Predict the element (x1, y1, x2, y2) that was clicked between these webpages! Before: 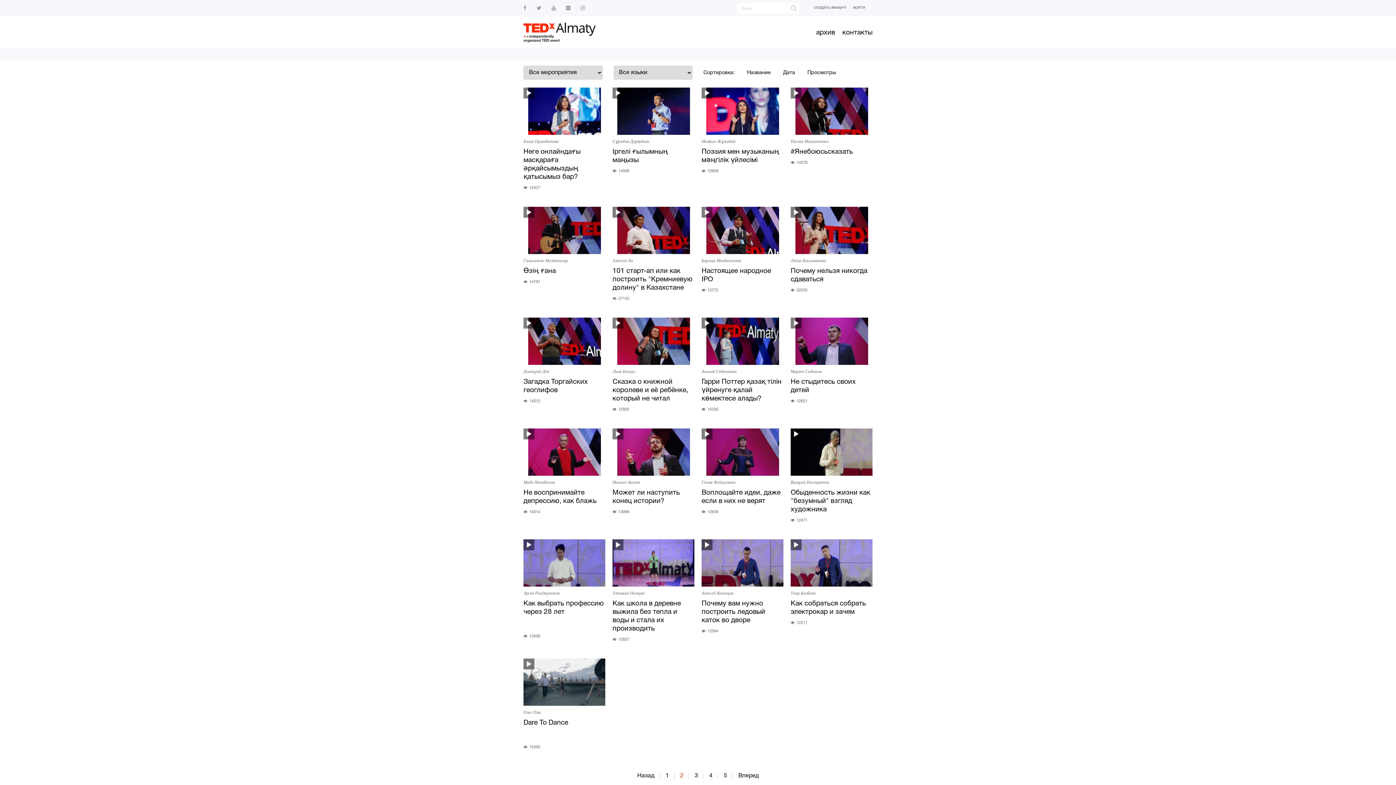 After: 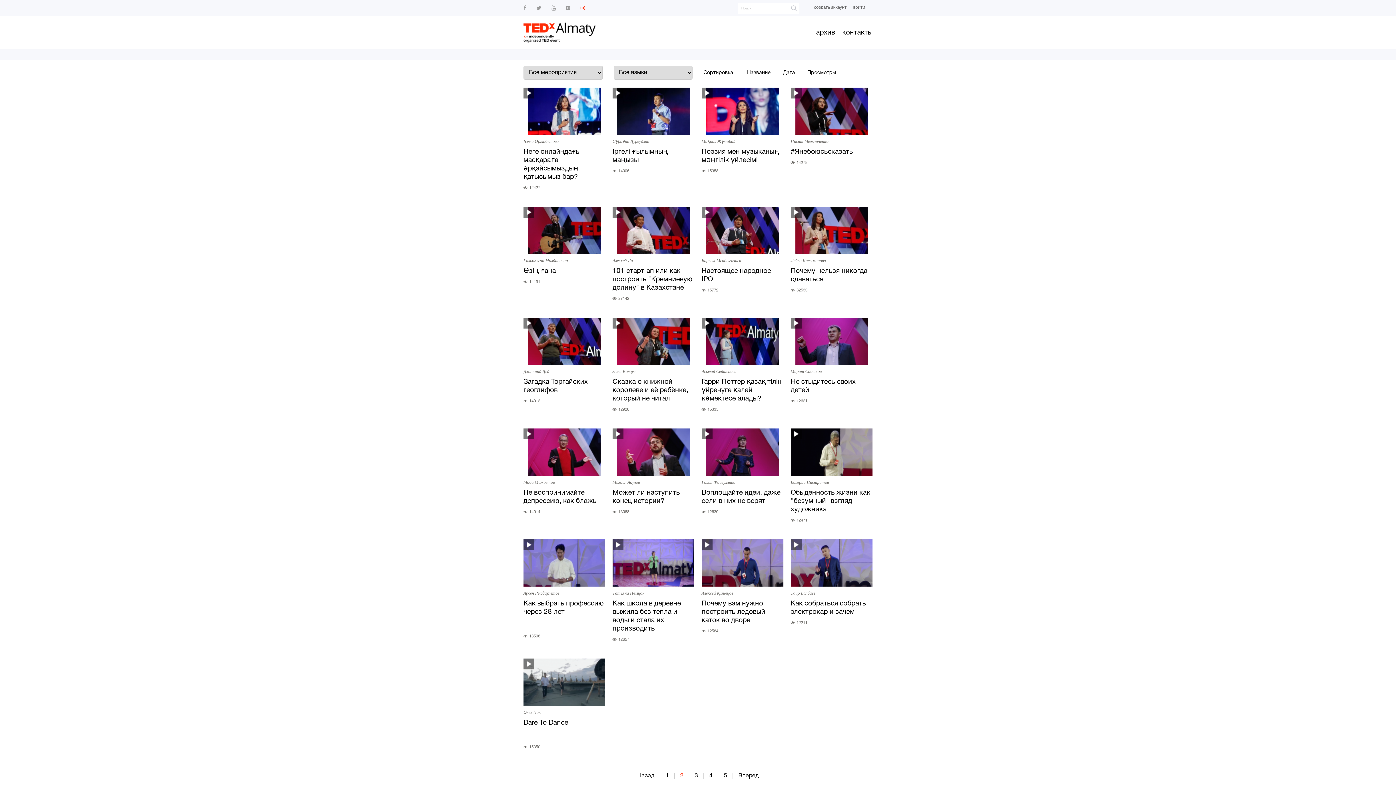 Action: bbox: (580, 6, 586, 10)